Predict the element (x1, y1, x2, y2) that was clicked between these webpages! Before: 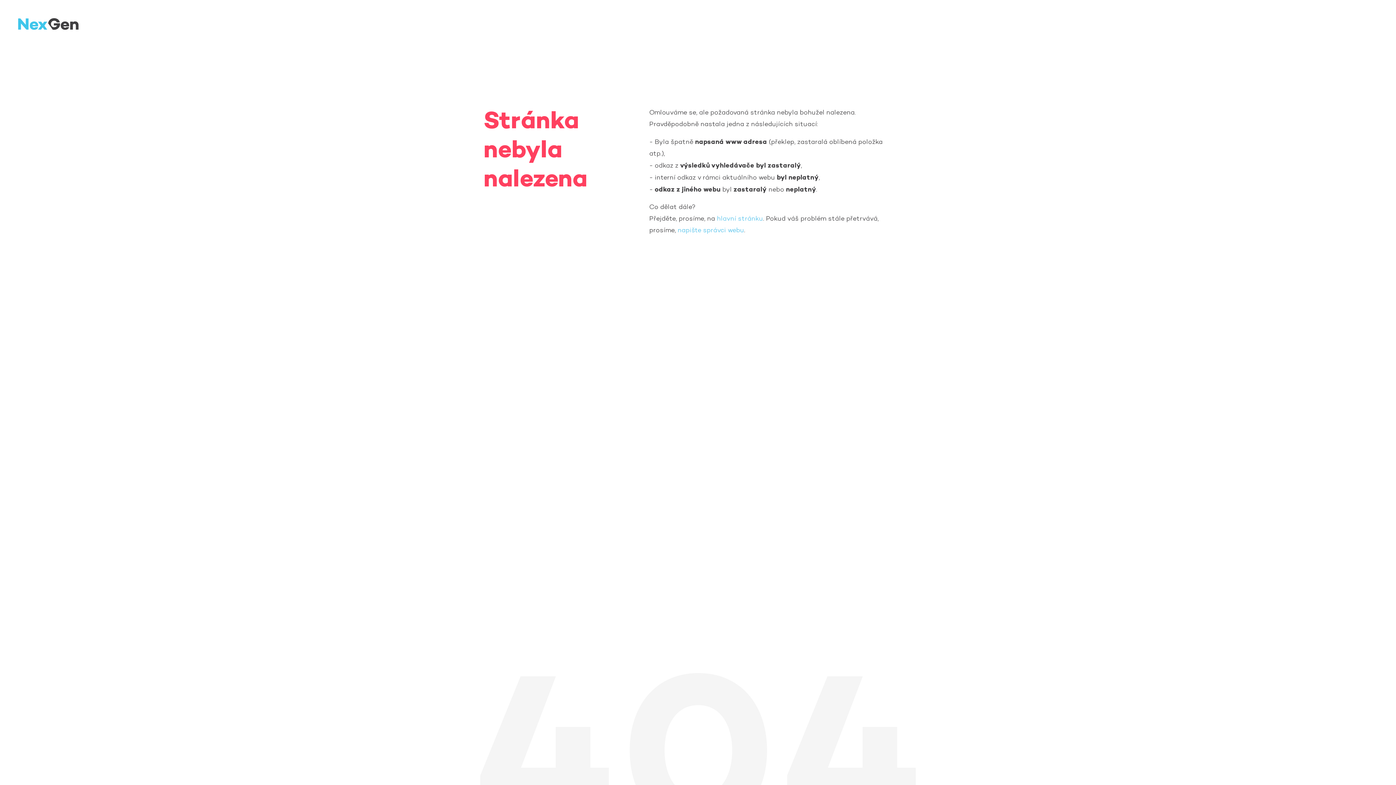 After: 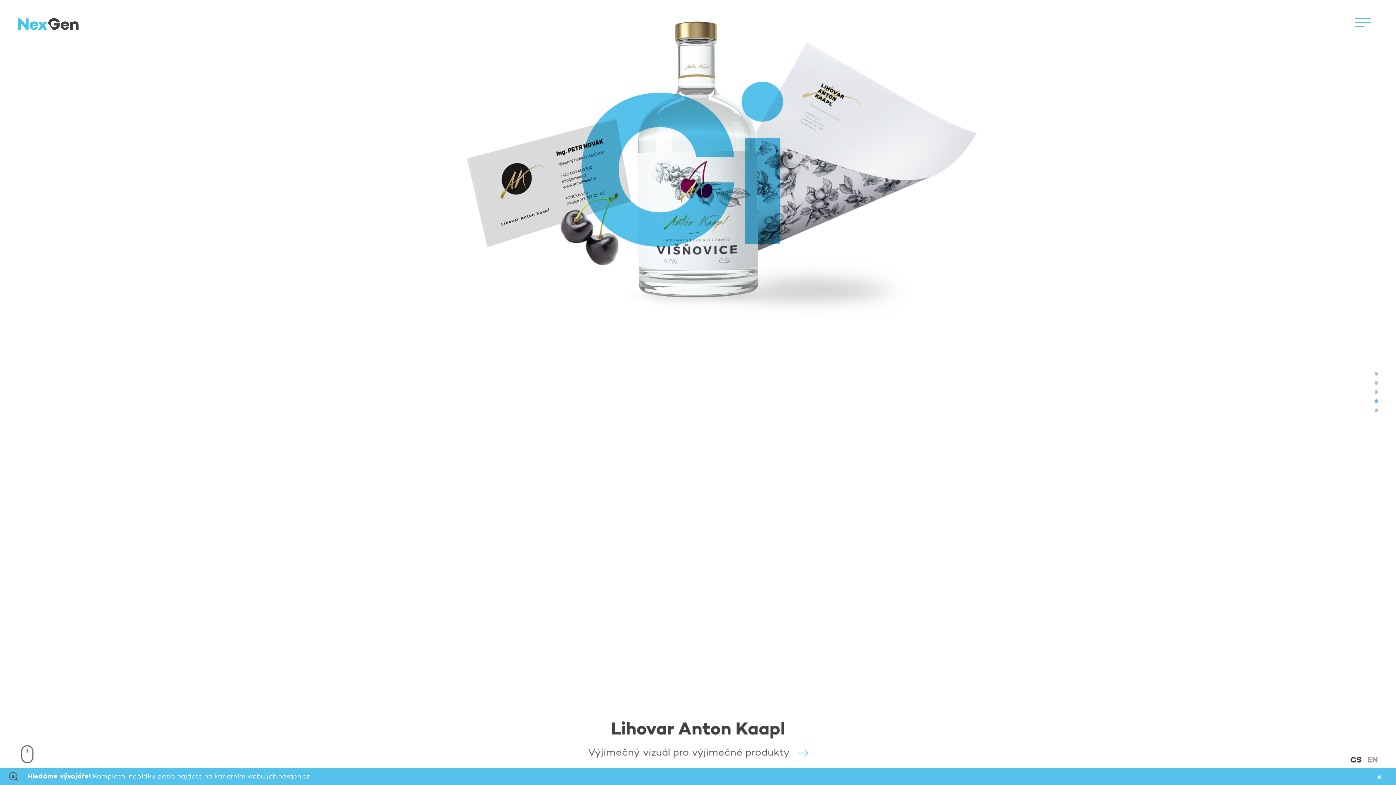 Action: bbox: (677, 226, 744, 235) label: napište správci webu